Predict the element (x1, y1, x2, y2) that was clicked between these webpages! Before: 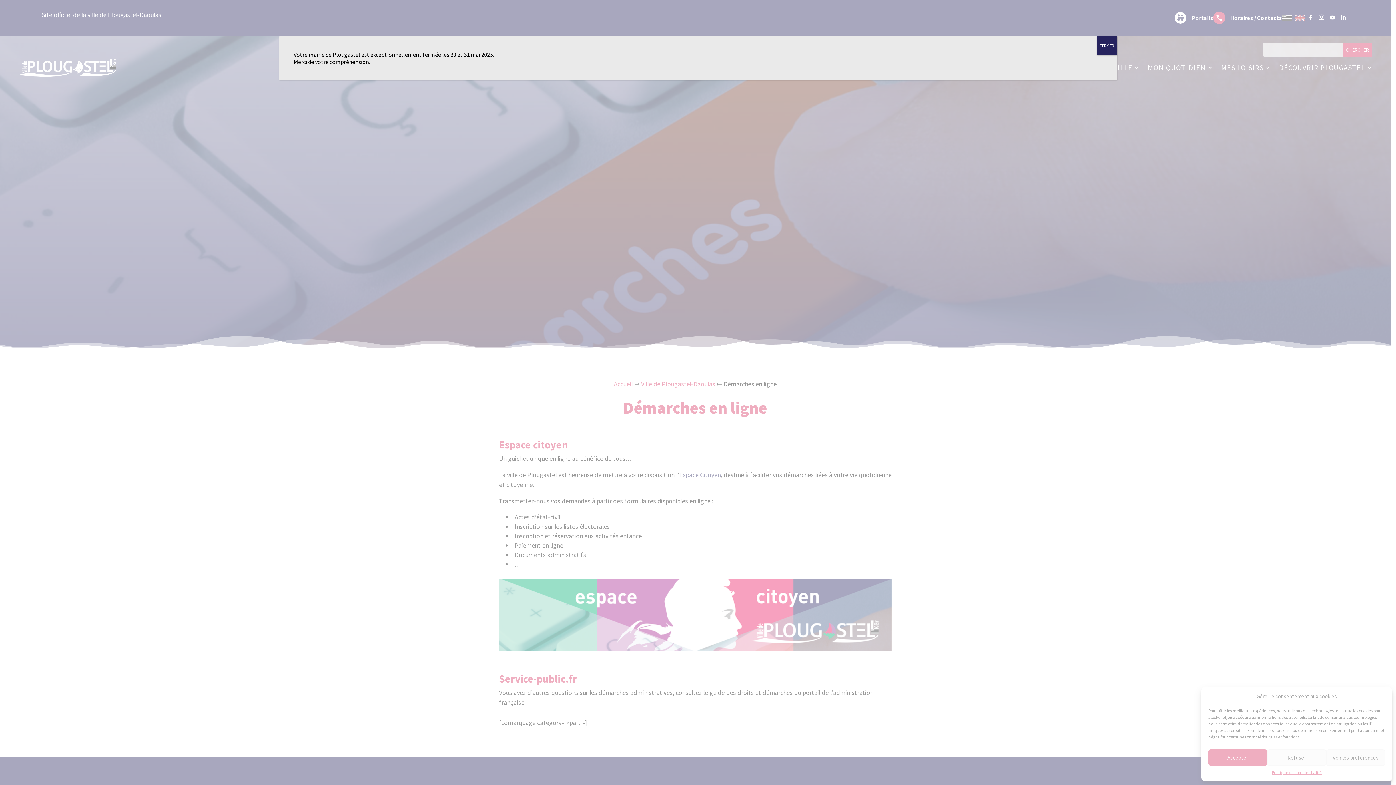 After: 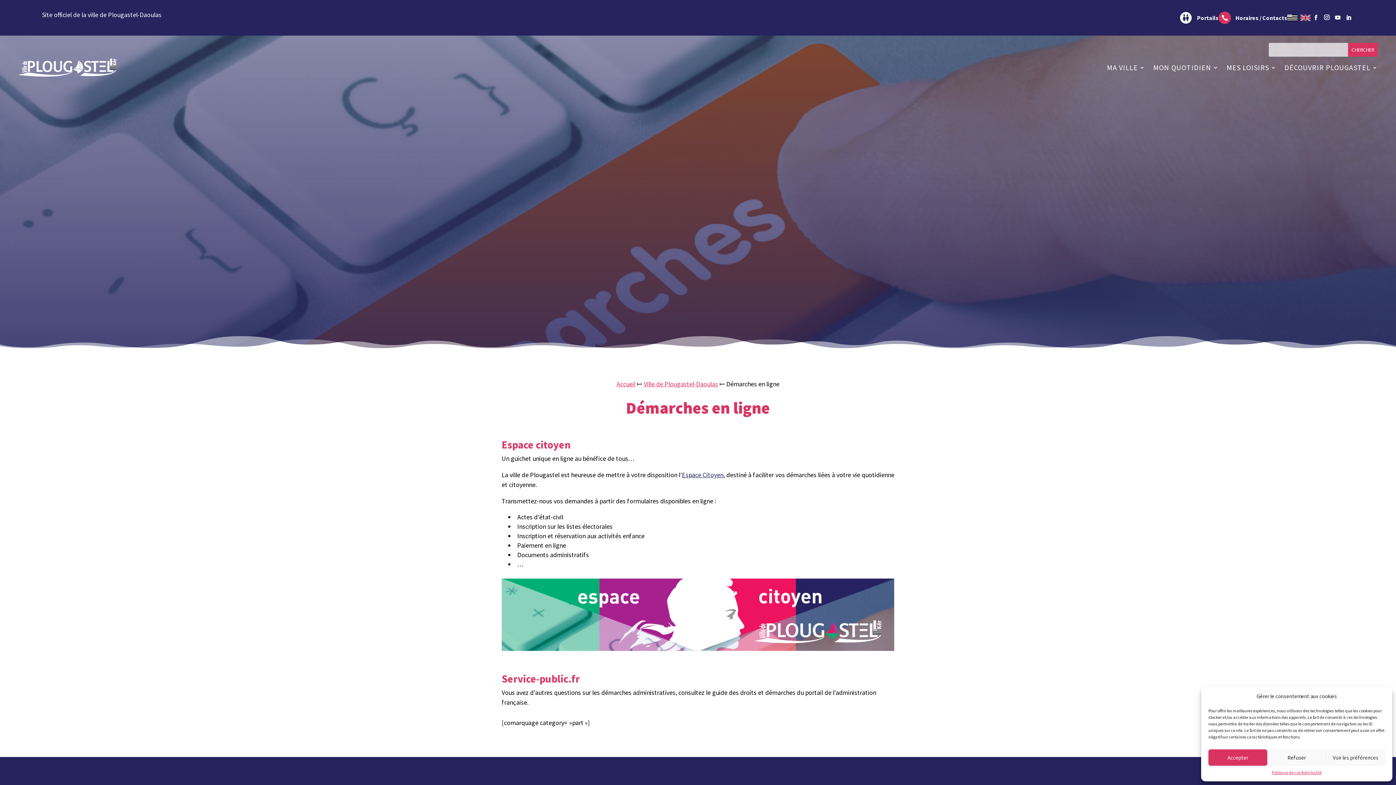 Action: bbox: (1097, 36, 1117, 55) label: Fermer